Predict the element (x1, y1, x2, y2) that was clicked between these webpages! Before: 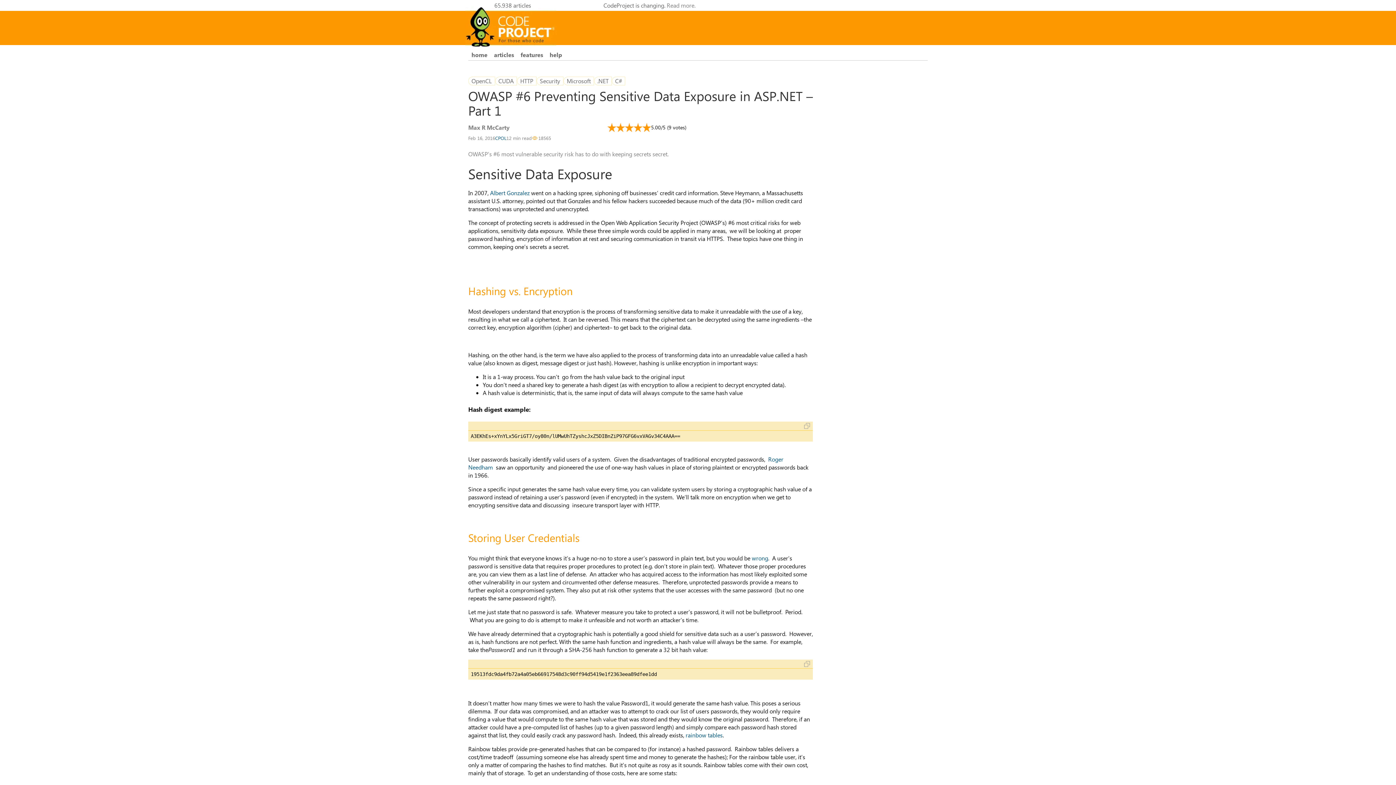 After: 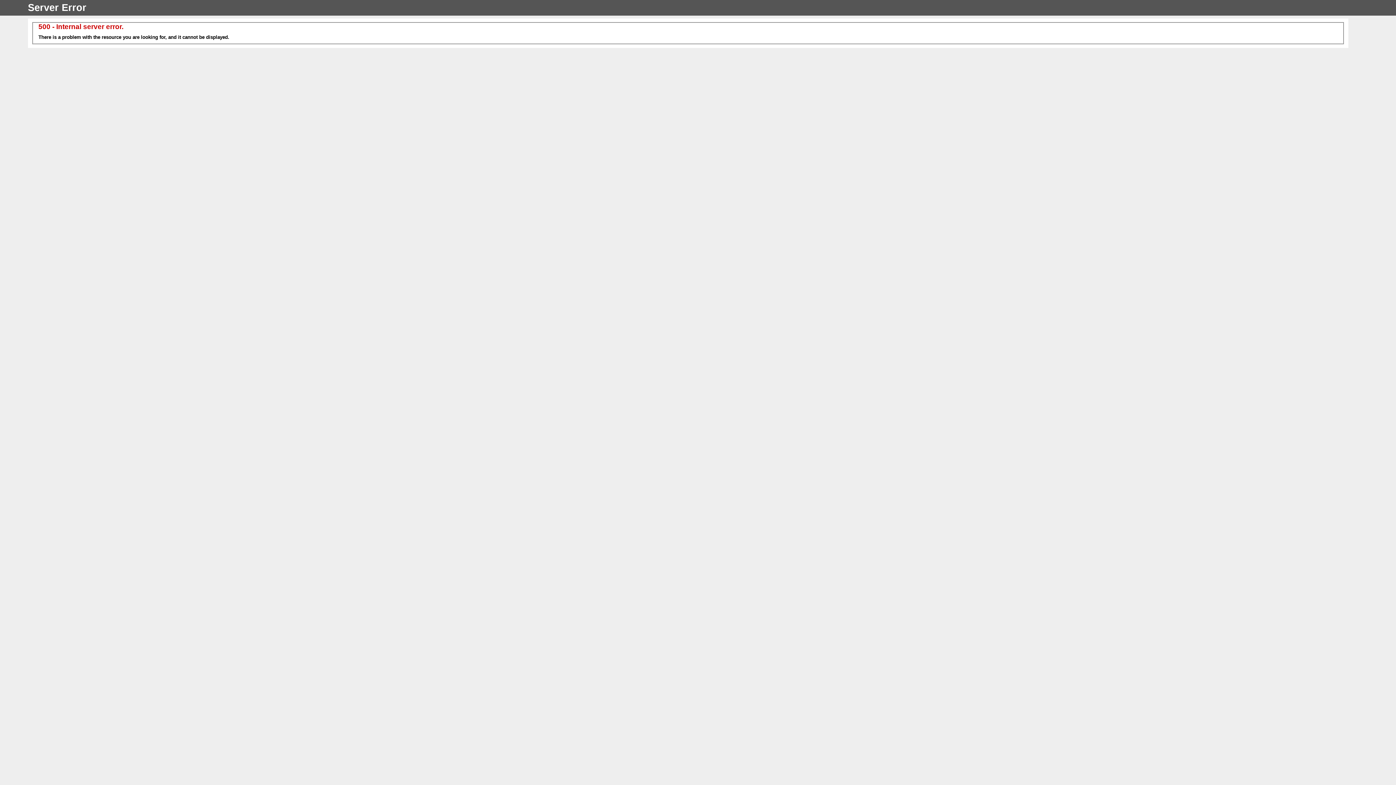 Action: bbox: (612, 76, 625, 85) label: C#